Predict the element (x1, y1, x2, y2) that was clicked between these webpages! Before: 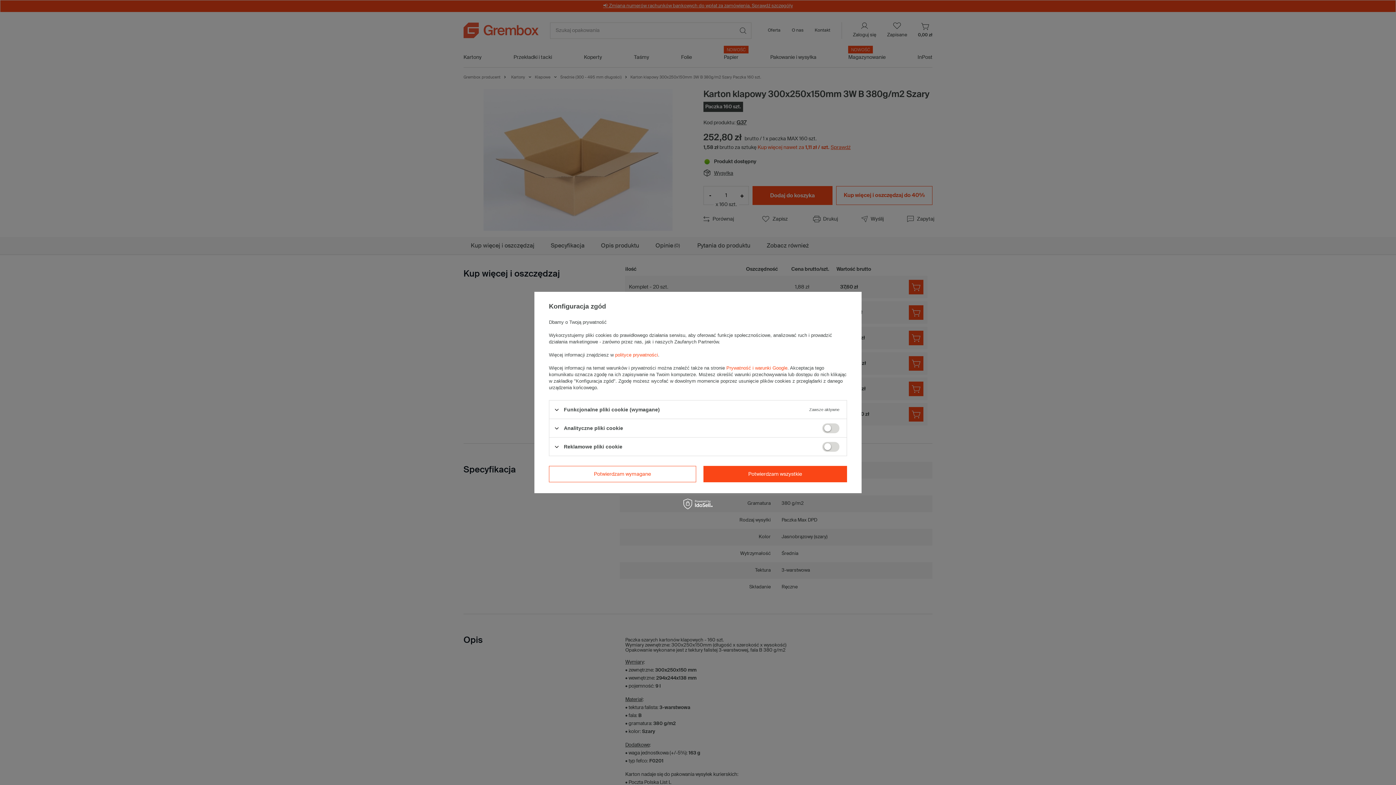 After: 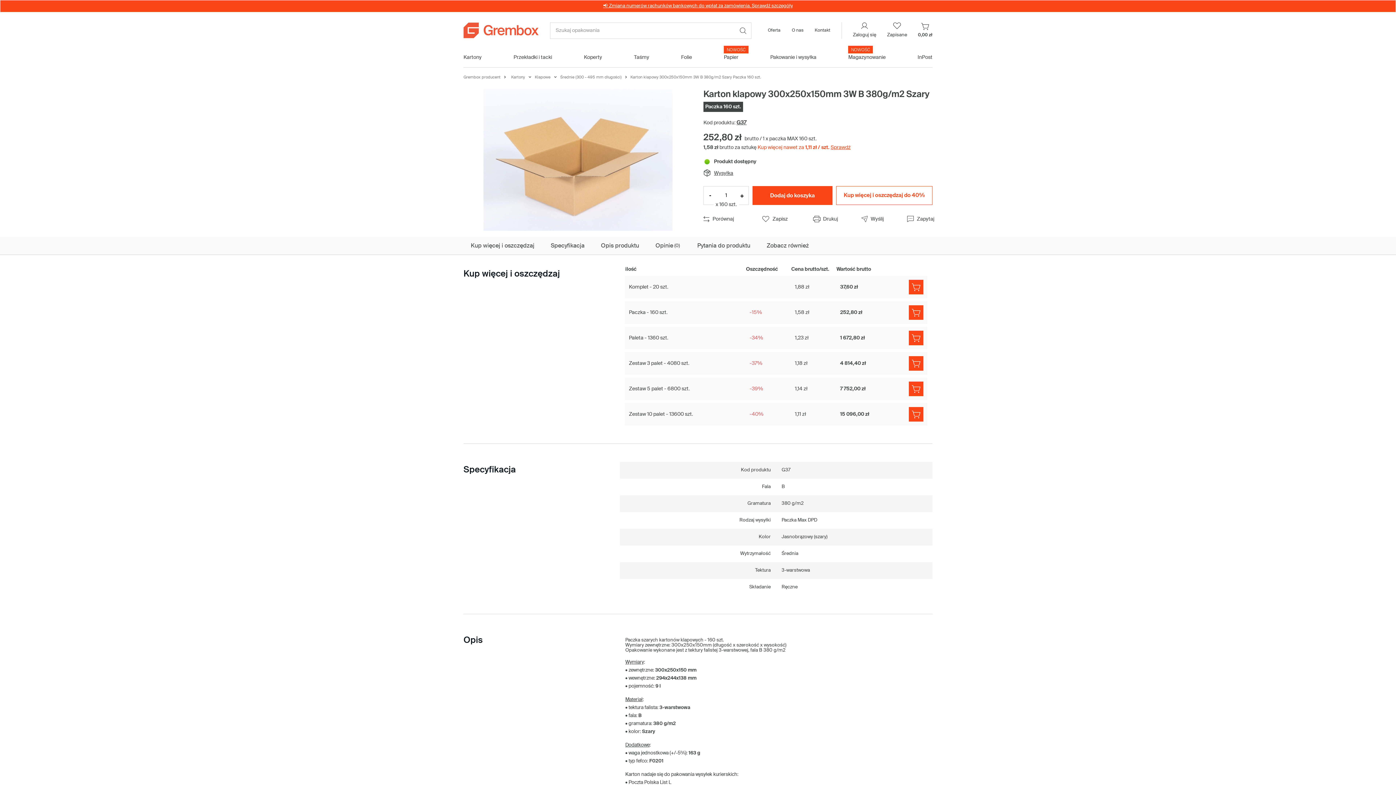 Action: label: Potwierdzam wymagane bbox: (549, 466, 696, 482)